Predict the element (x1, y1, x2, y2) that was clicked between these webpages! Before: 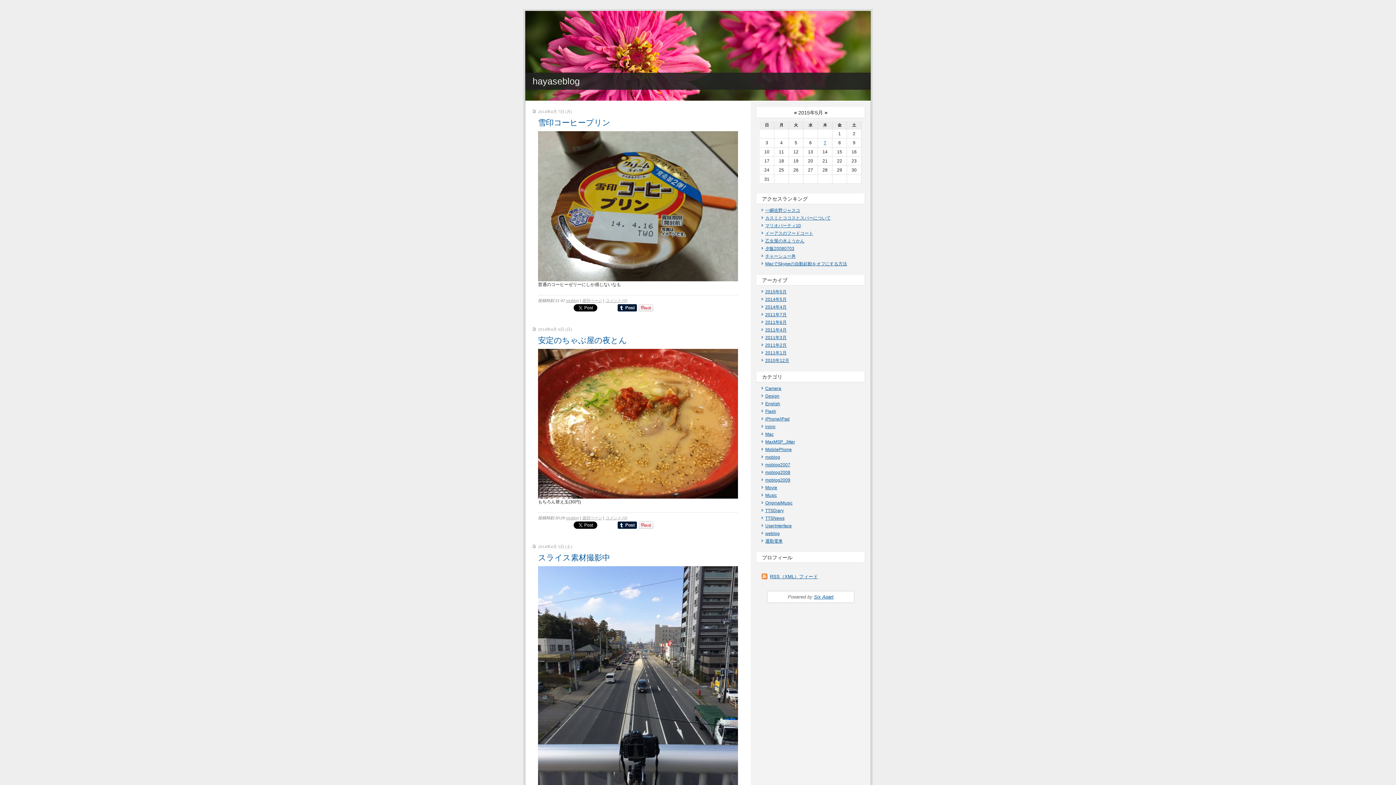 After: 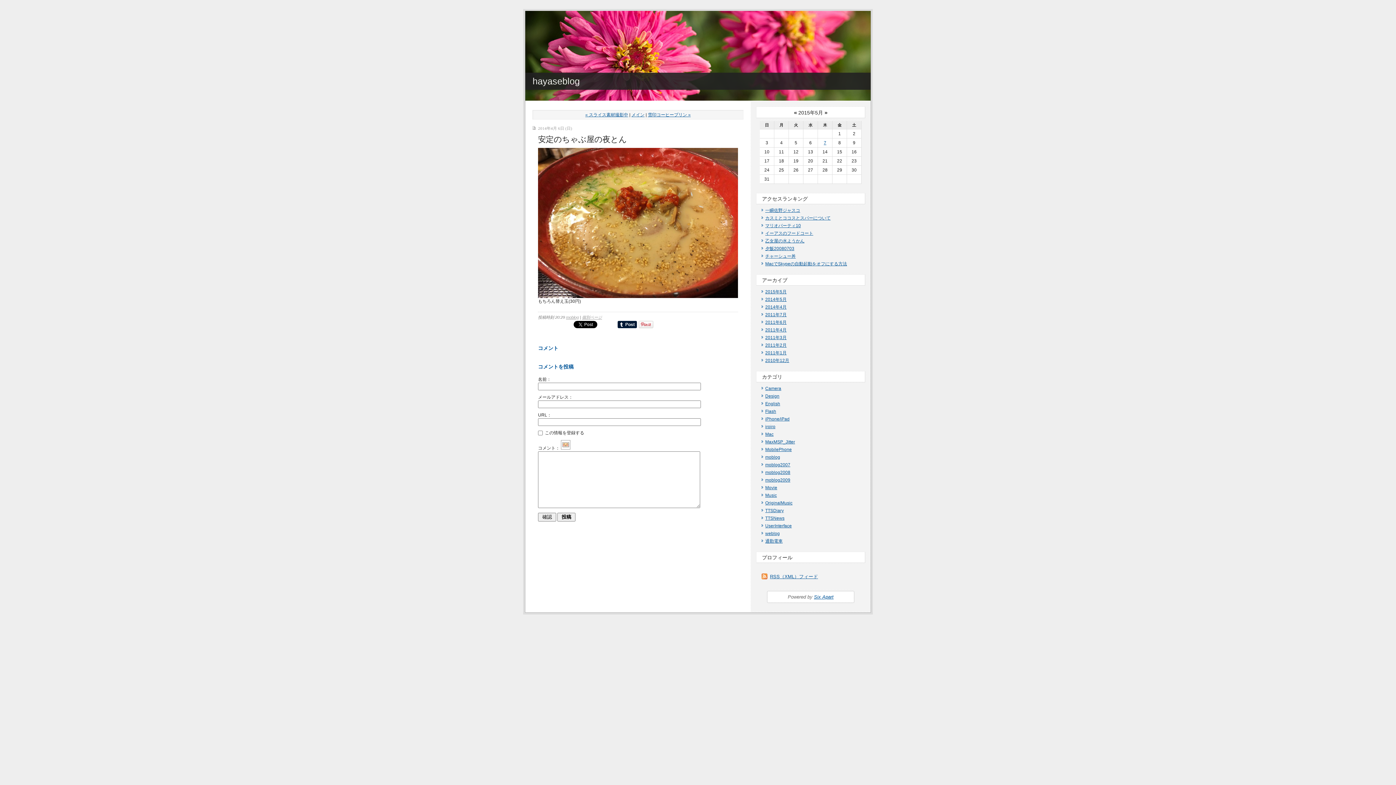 Action: label: コメント (0) bbox: (605, 516, 627, 520)